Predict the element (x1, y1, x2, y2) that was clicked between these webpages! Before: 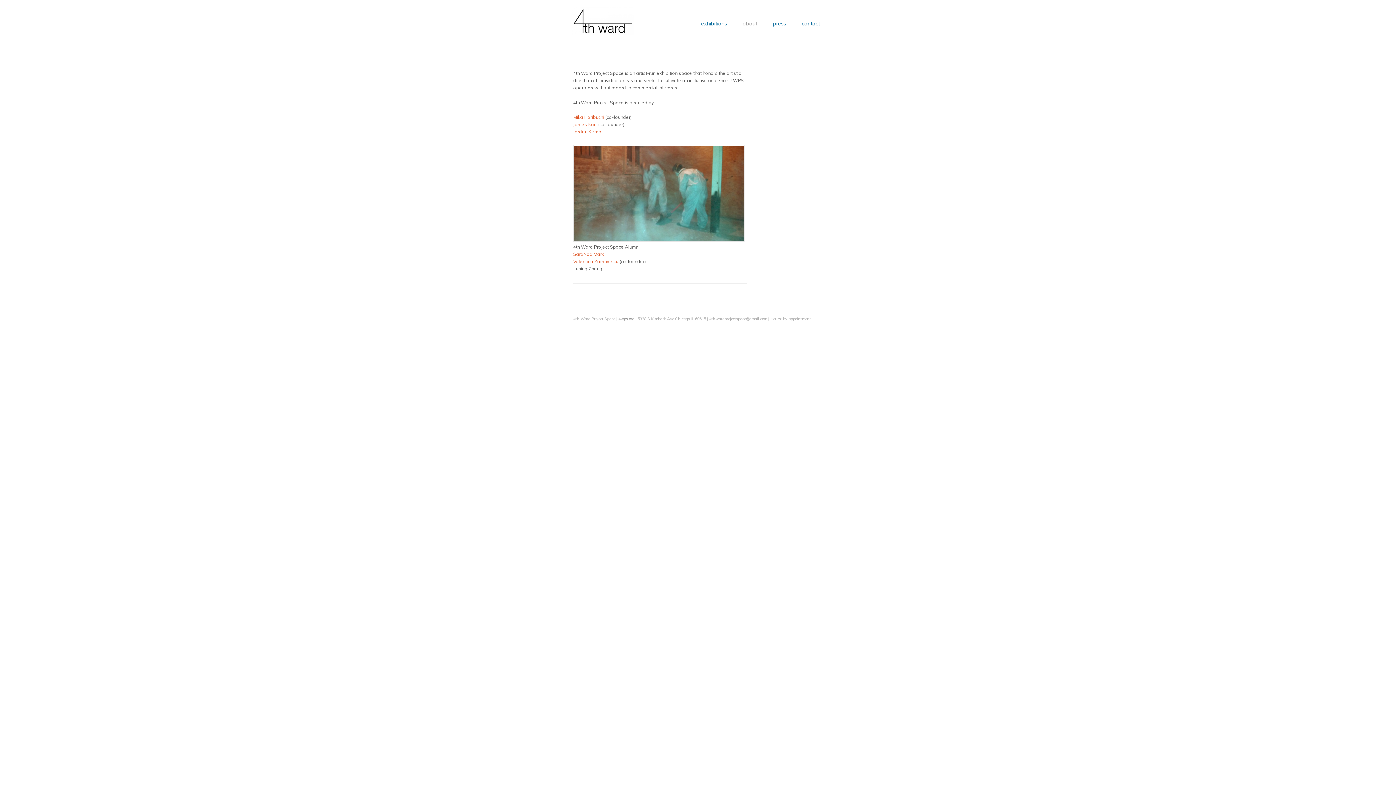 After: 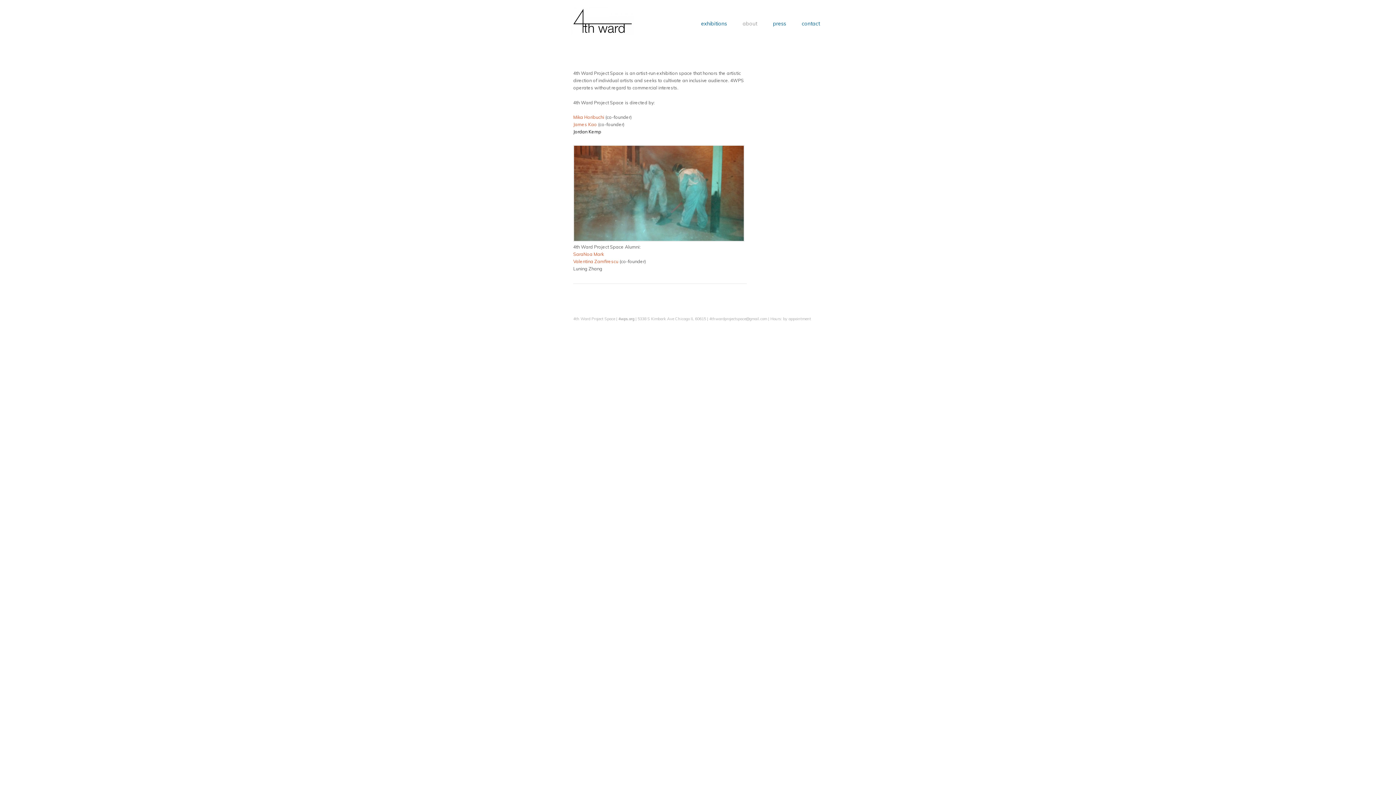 Action: bbox: (573, 129, 601, 134) label: Jordan Kemp